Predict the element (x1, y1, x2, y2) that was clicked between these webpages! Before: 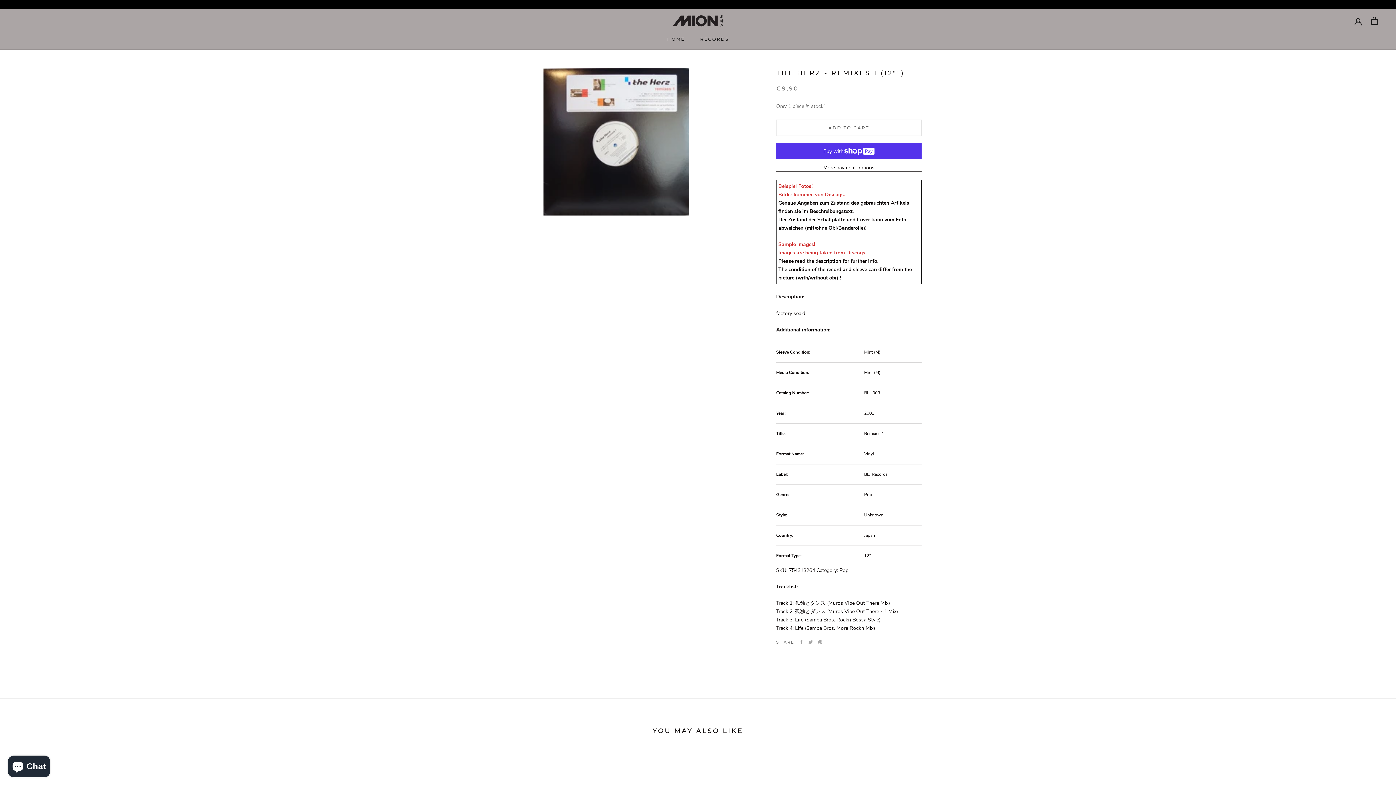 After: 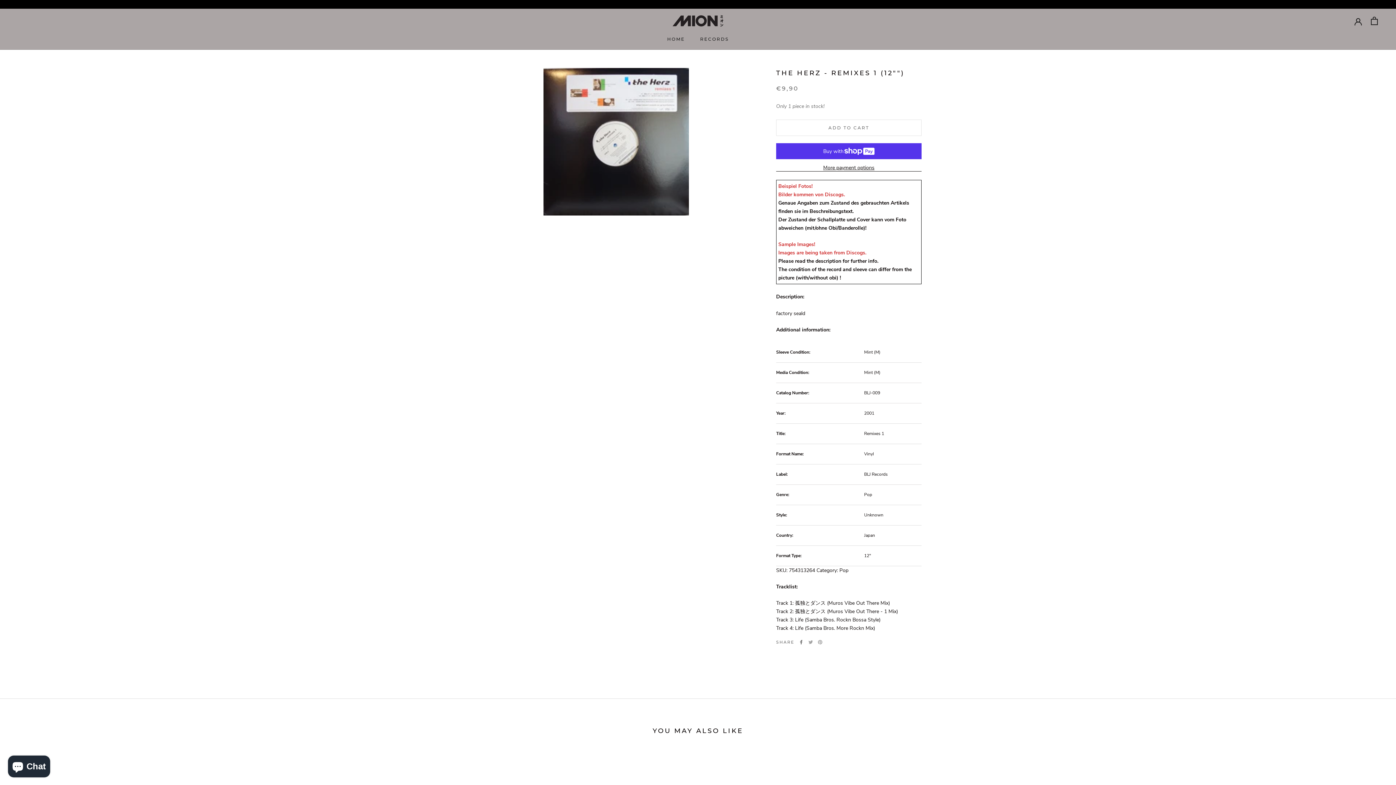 Action: bbox: (799, 640, 803, 644) label: Facebook